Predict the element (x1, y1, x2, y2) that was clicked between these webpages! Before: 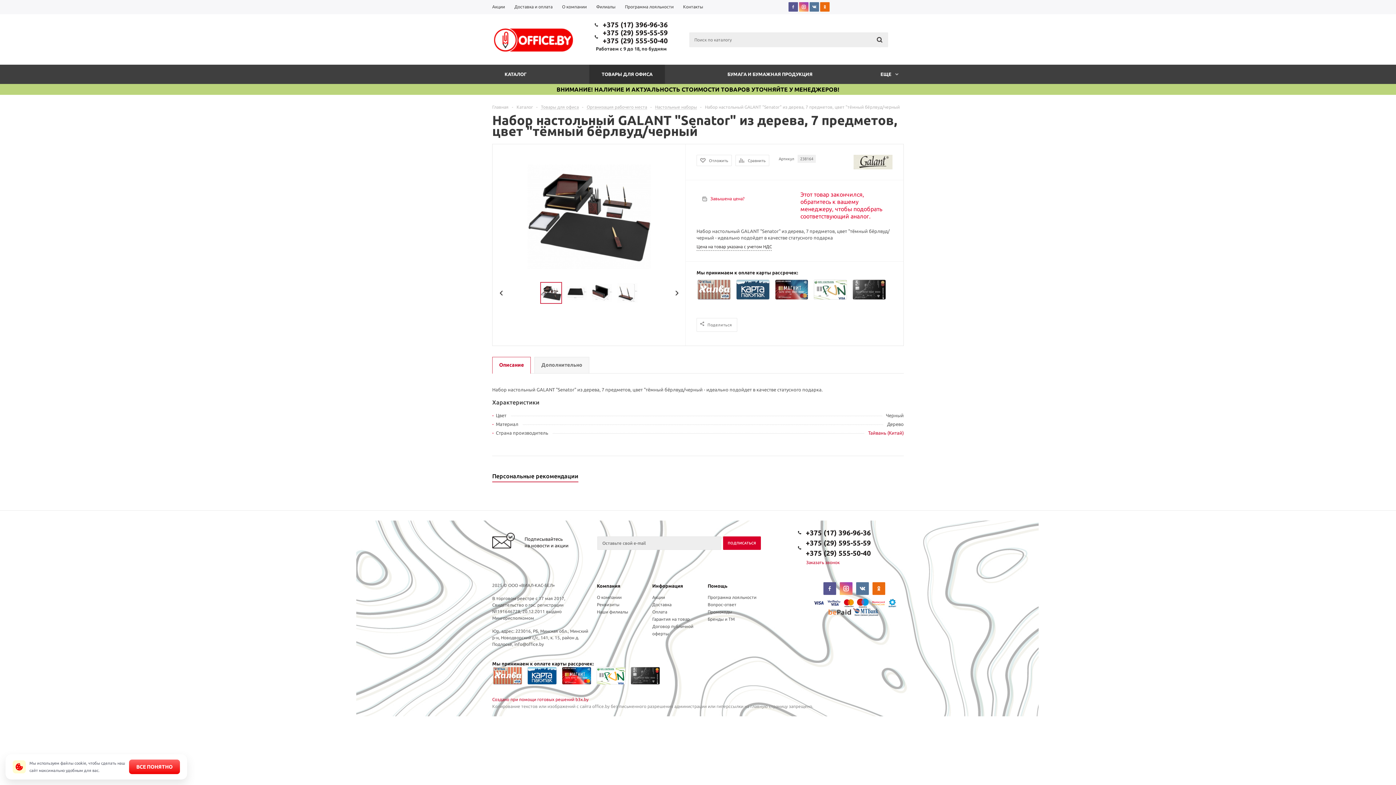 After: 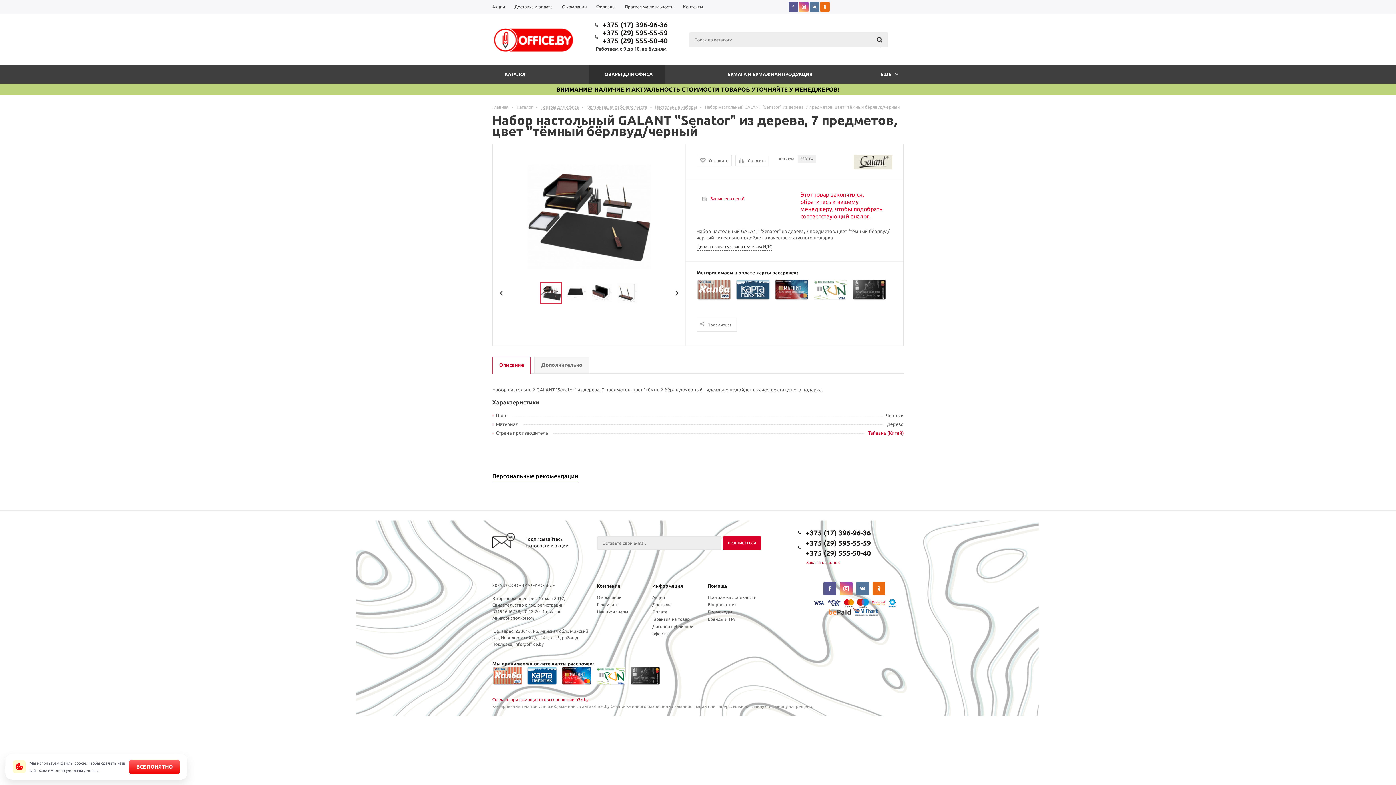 Action: label: +375 (17) 396-96-36 bbox: (602, 20, 668, 28)